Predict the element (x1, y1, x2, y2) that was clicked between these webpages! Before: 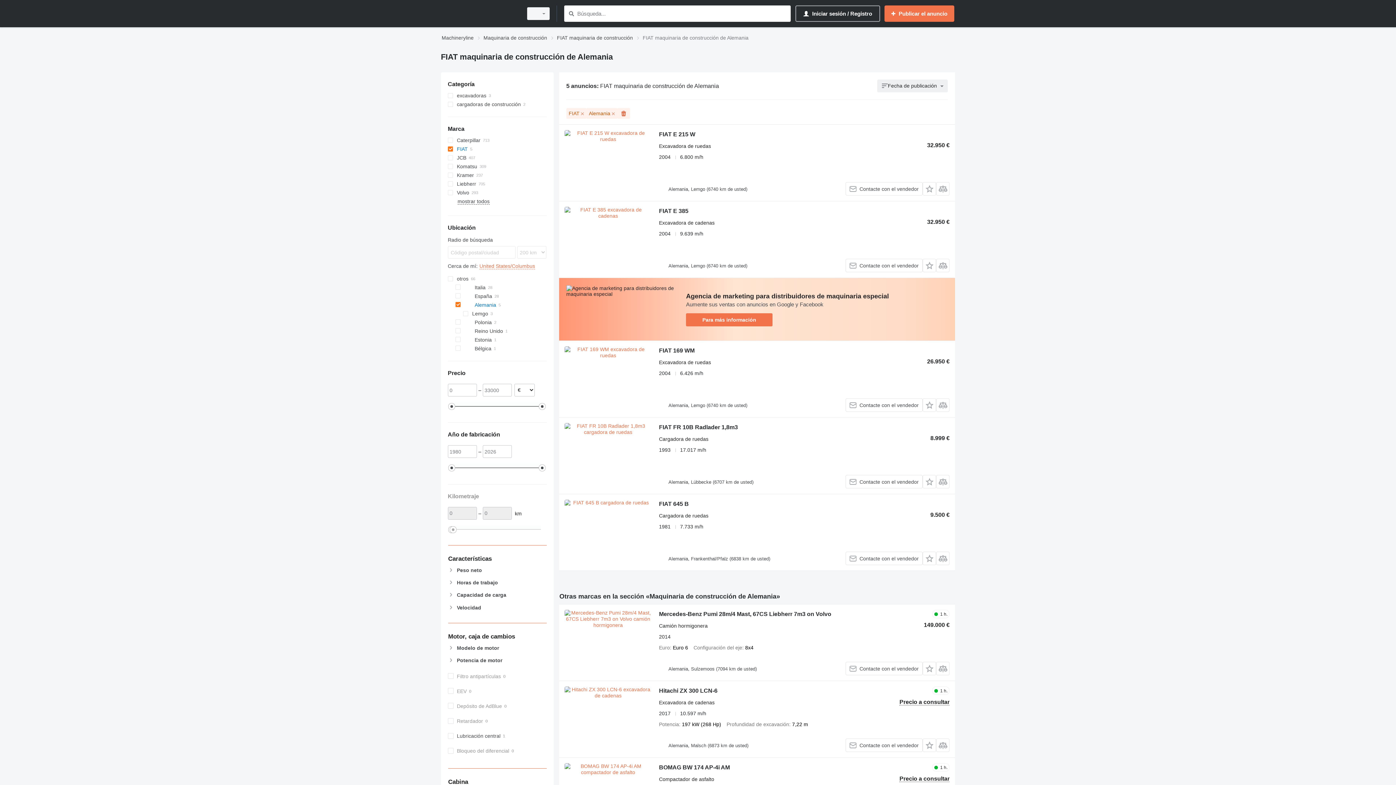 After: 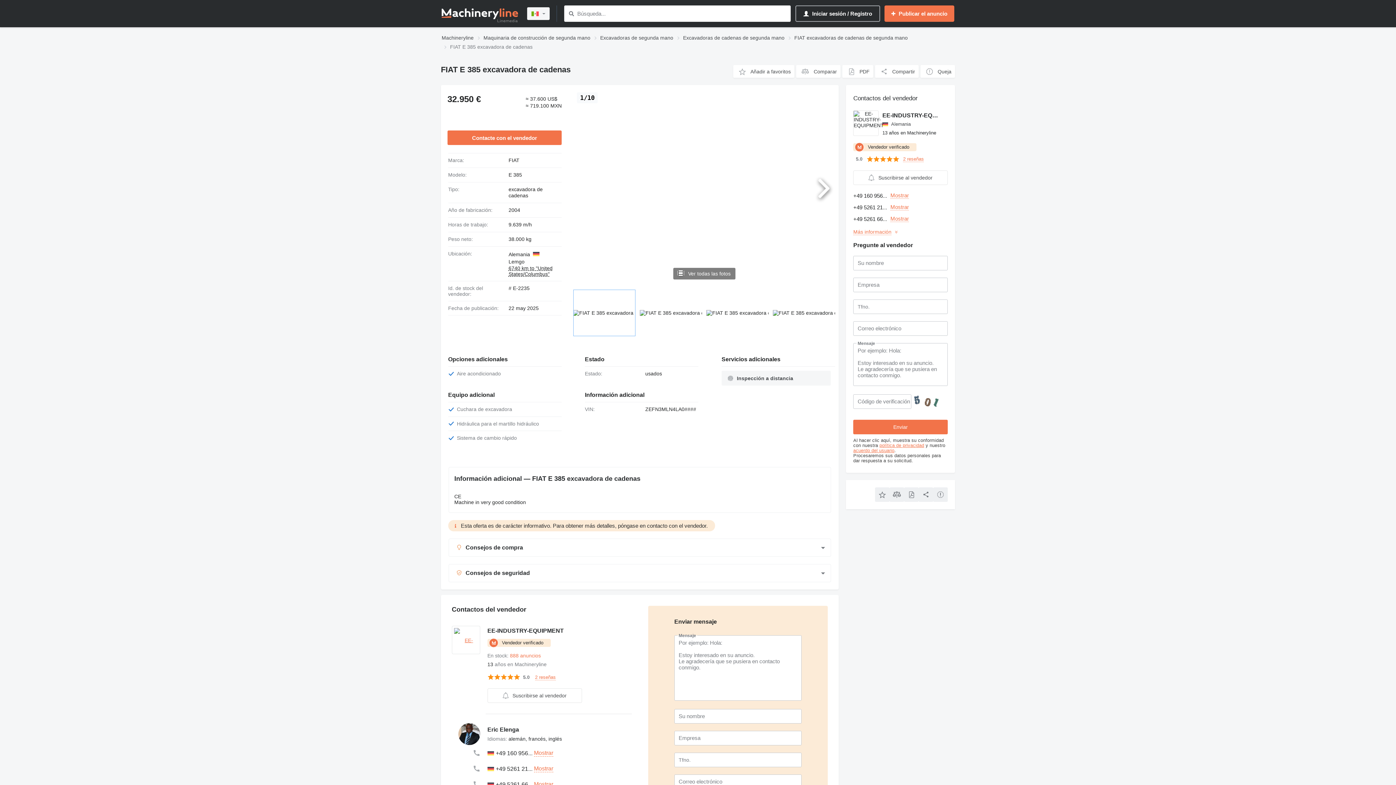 Action: label: FIAT E 385 bbox: (659, 208, 688, 216)